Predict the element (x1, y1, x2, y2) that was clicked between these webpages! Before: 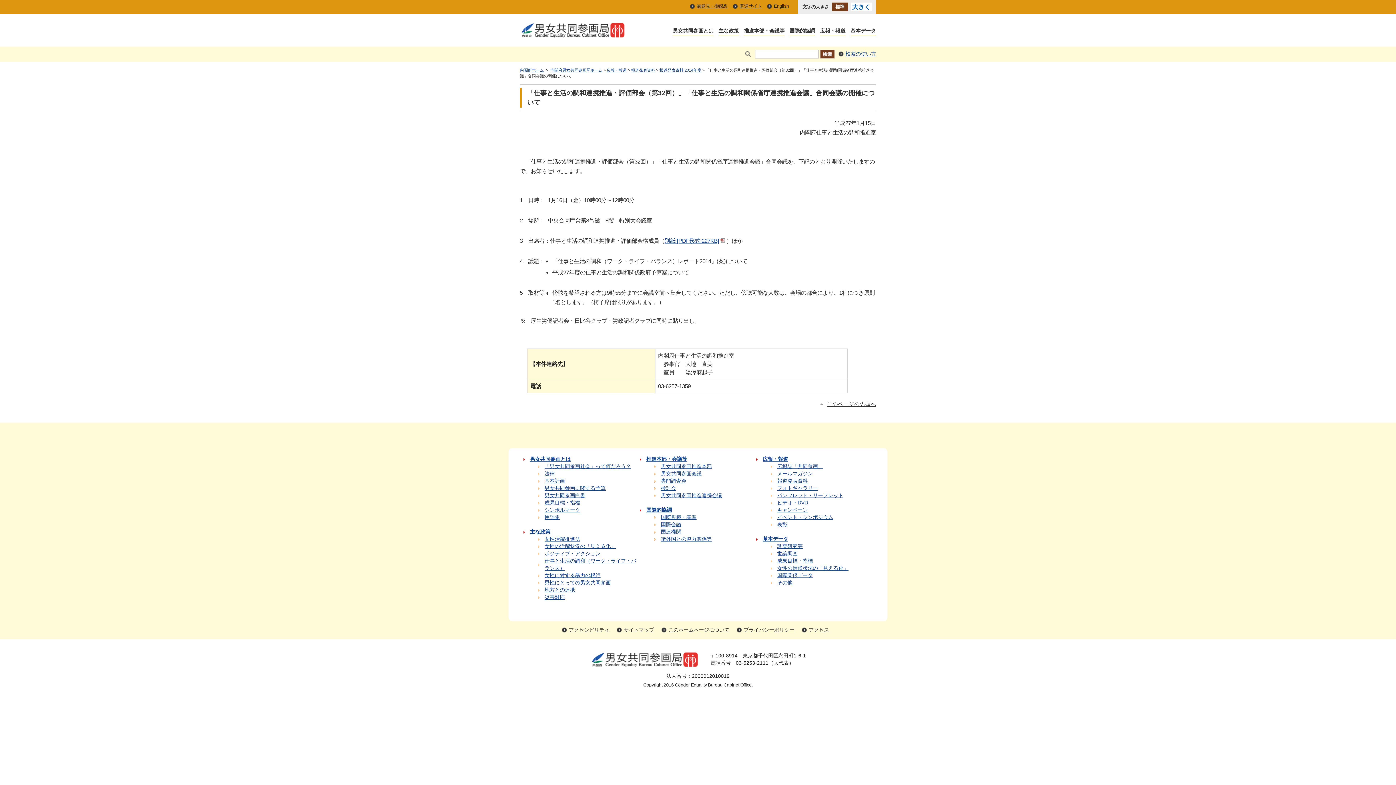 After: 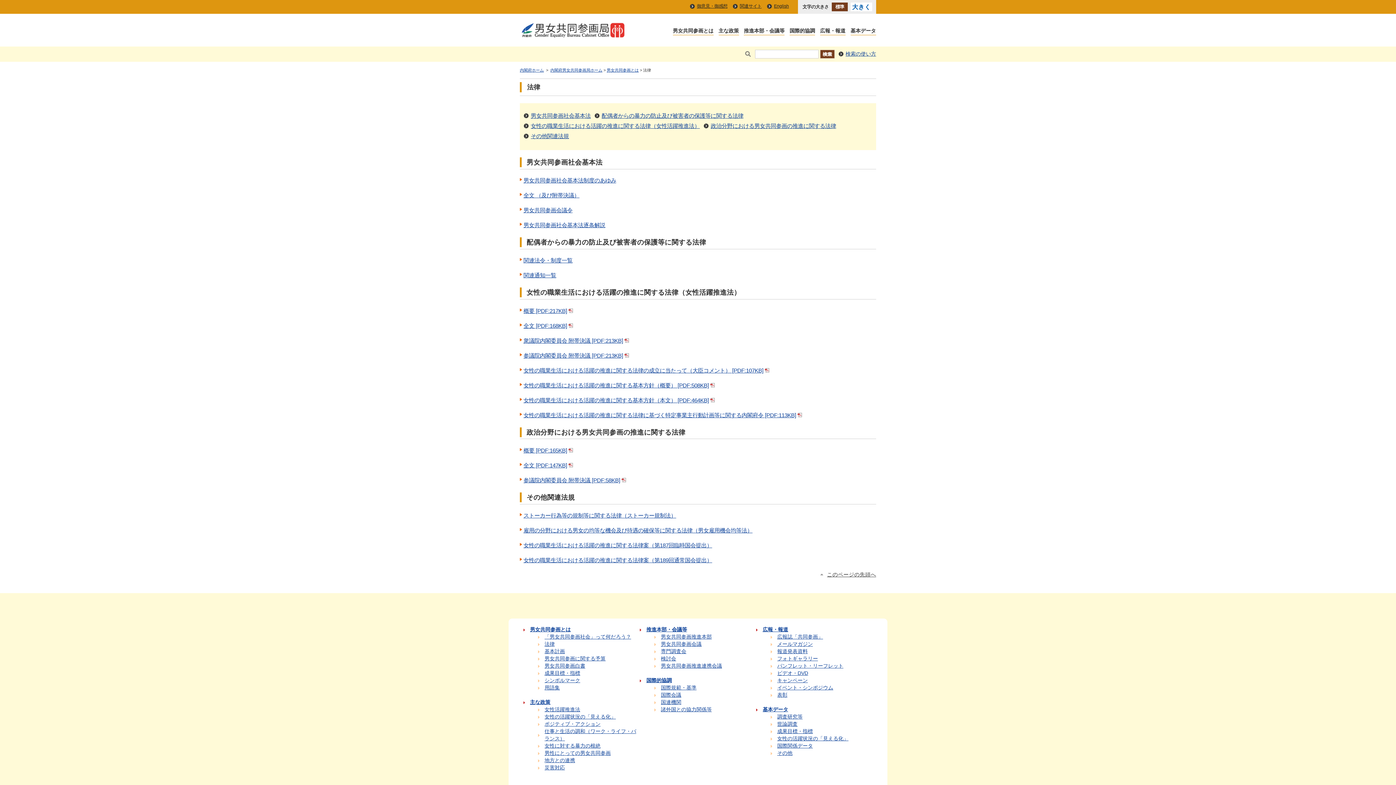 Action: bbox: (544, 471, 554, 476) label: 法律